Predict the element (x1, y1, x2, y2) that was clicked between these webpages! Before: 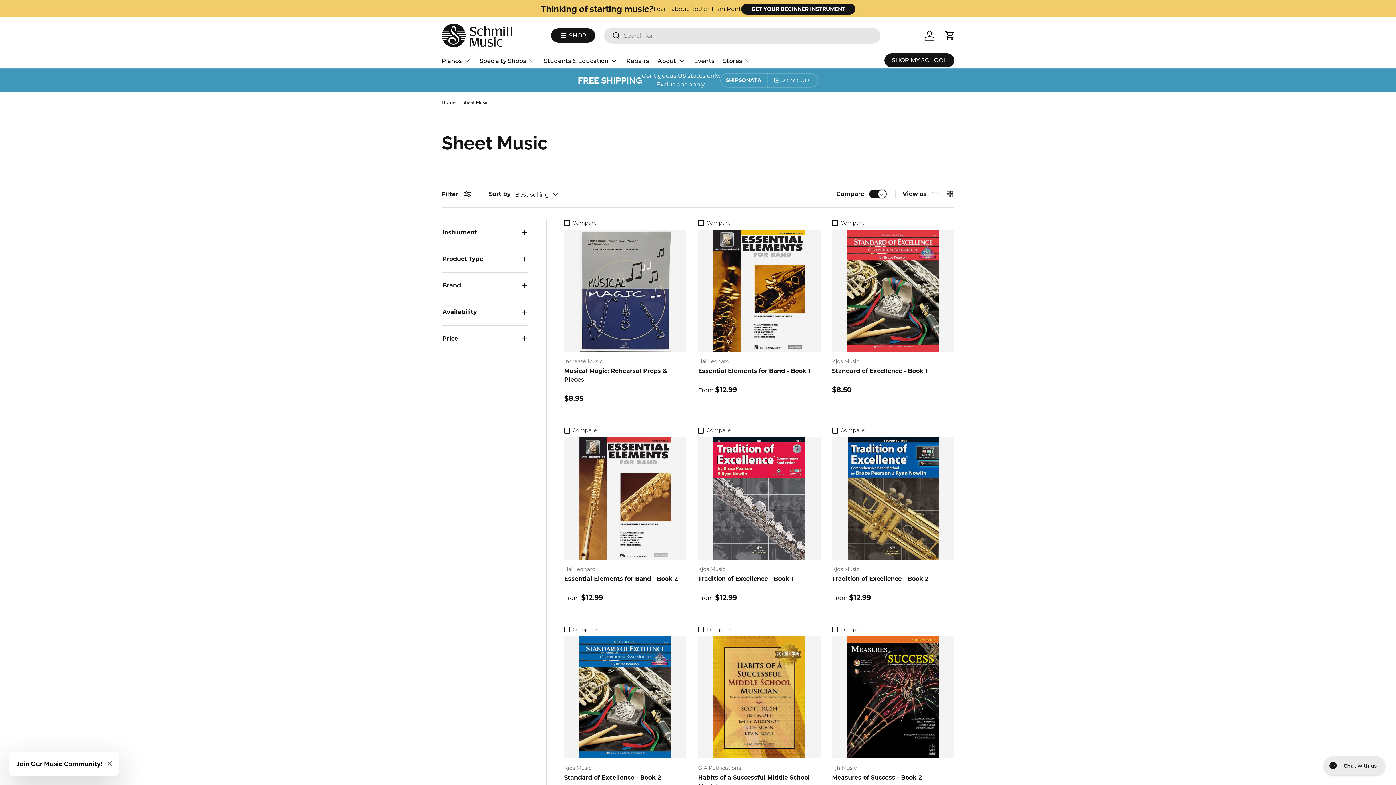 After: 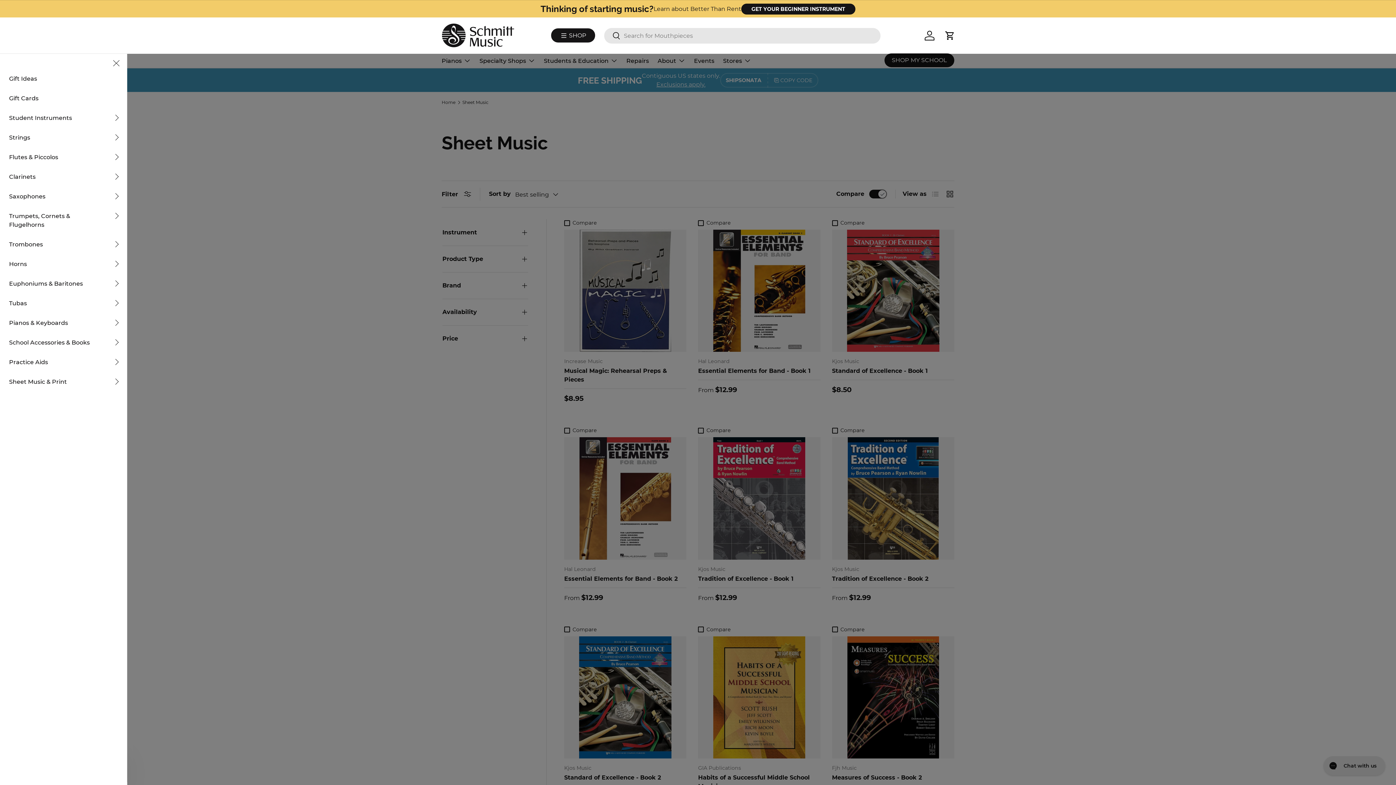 Action: bbox: (551, 28, 595, 42) label:  SHOP